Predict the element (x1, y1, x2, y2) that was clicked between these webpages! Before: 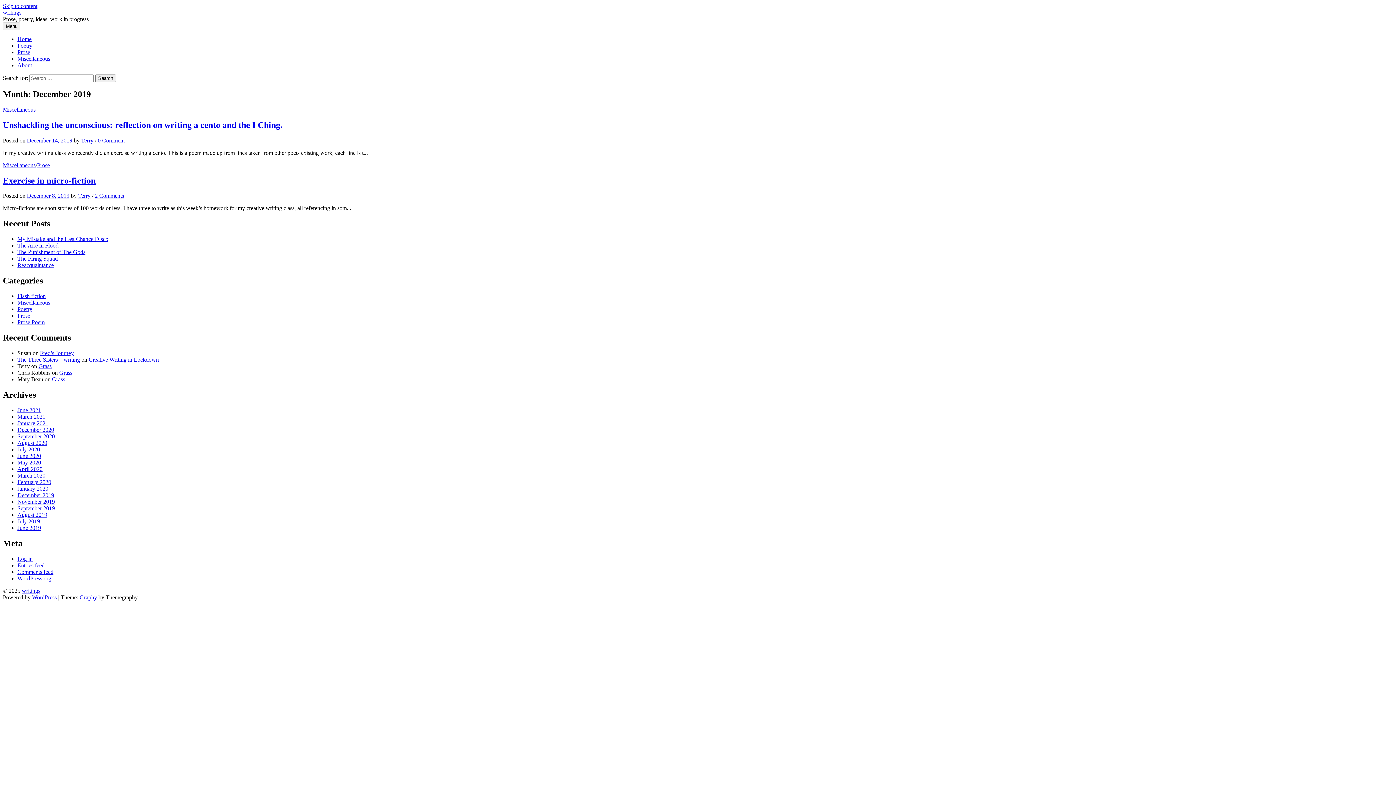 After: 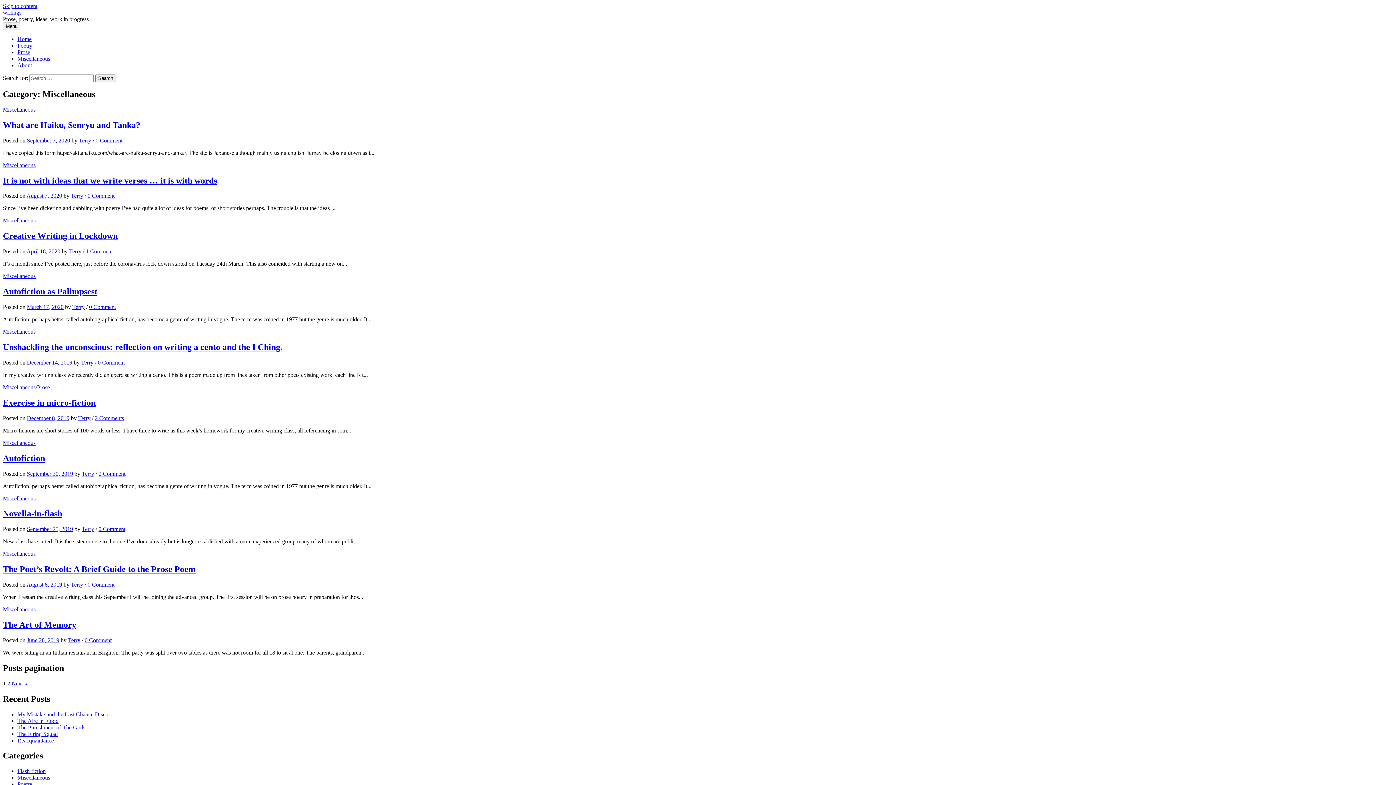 Action: label: Miscellaneous bbox: (17, 55, 50, 61)